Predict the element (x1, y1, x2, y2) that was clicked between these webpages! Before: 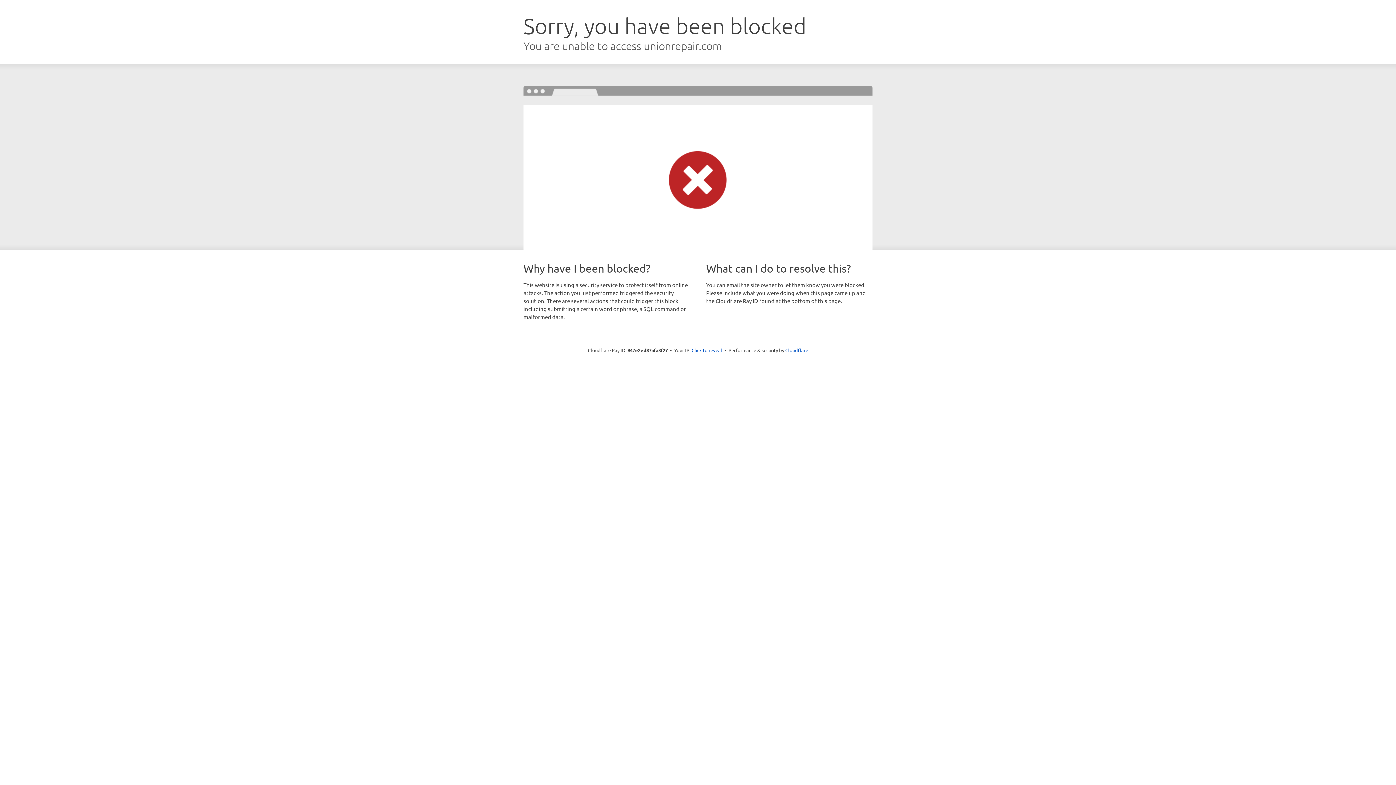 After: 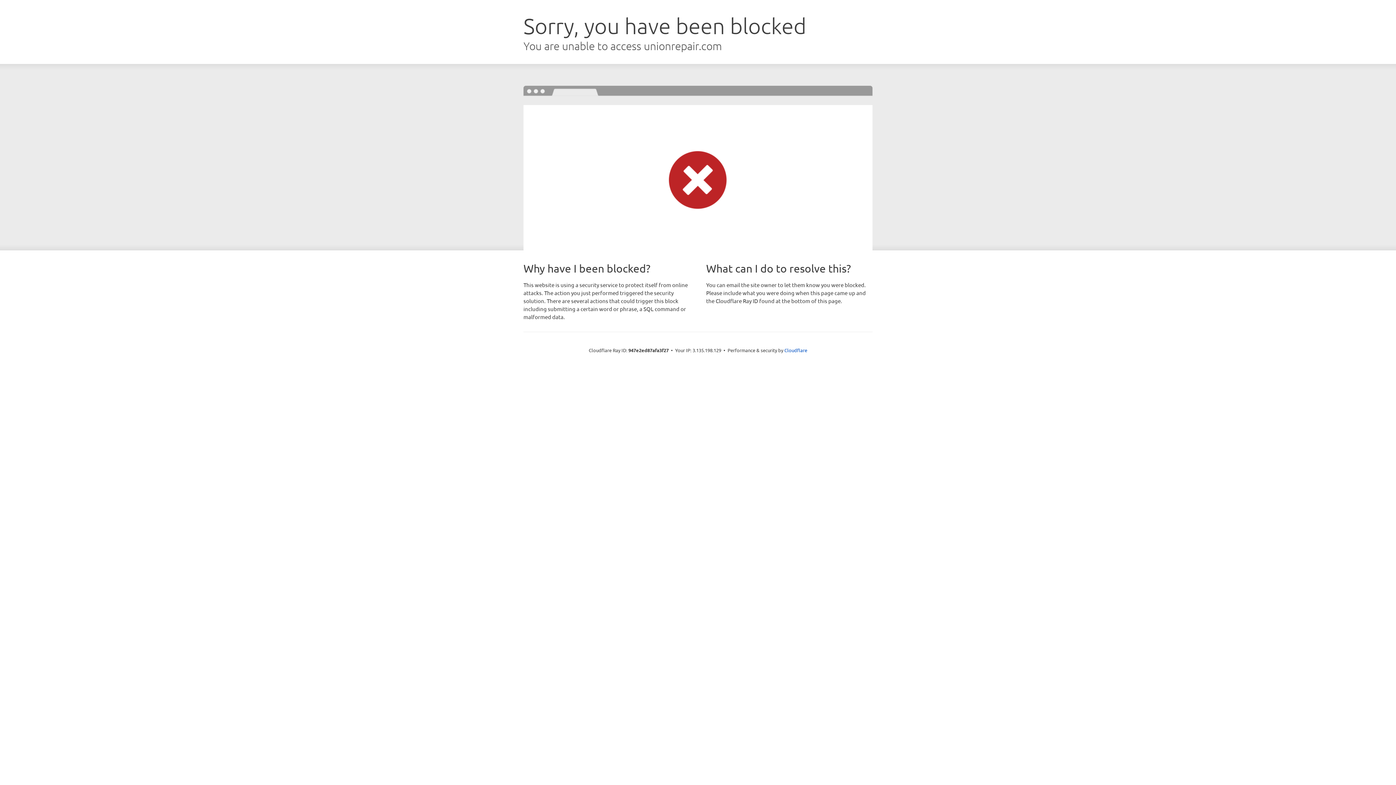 Action: label: Click to reveal bbox: (691, 346, 722, 353)